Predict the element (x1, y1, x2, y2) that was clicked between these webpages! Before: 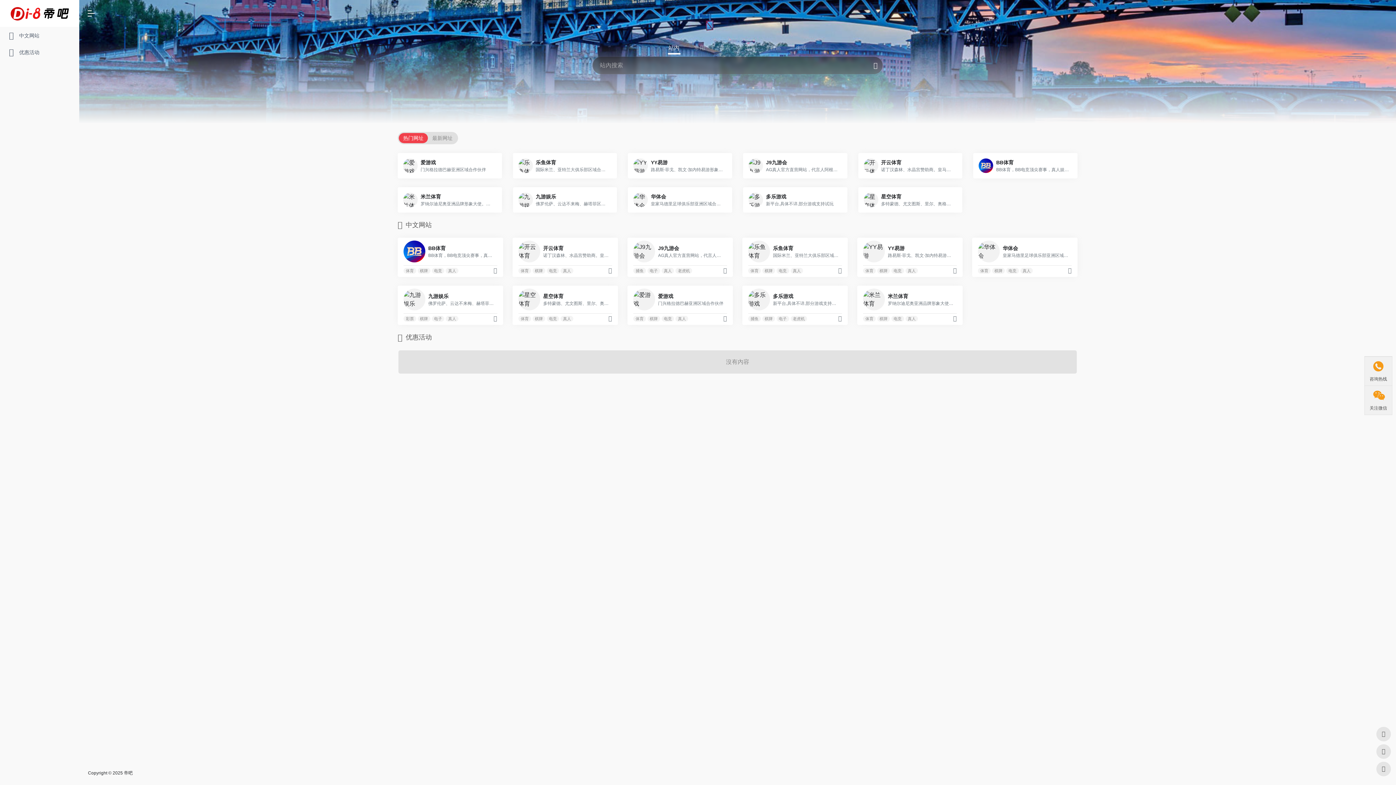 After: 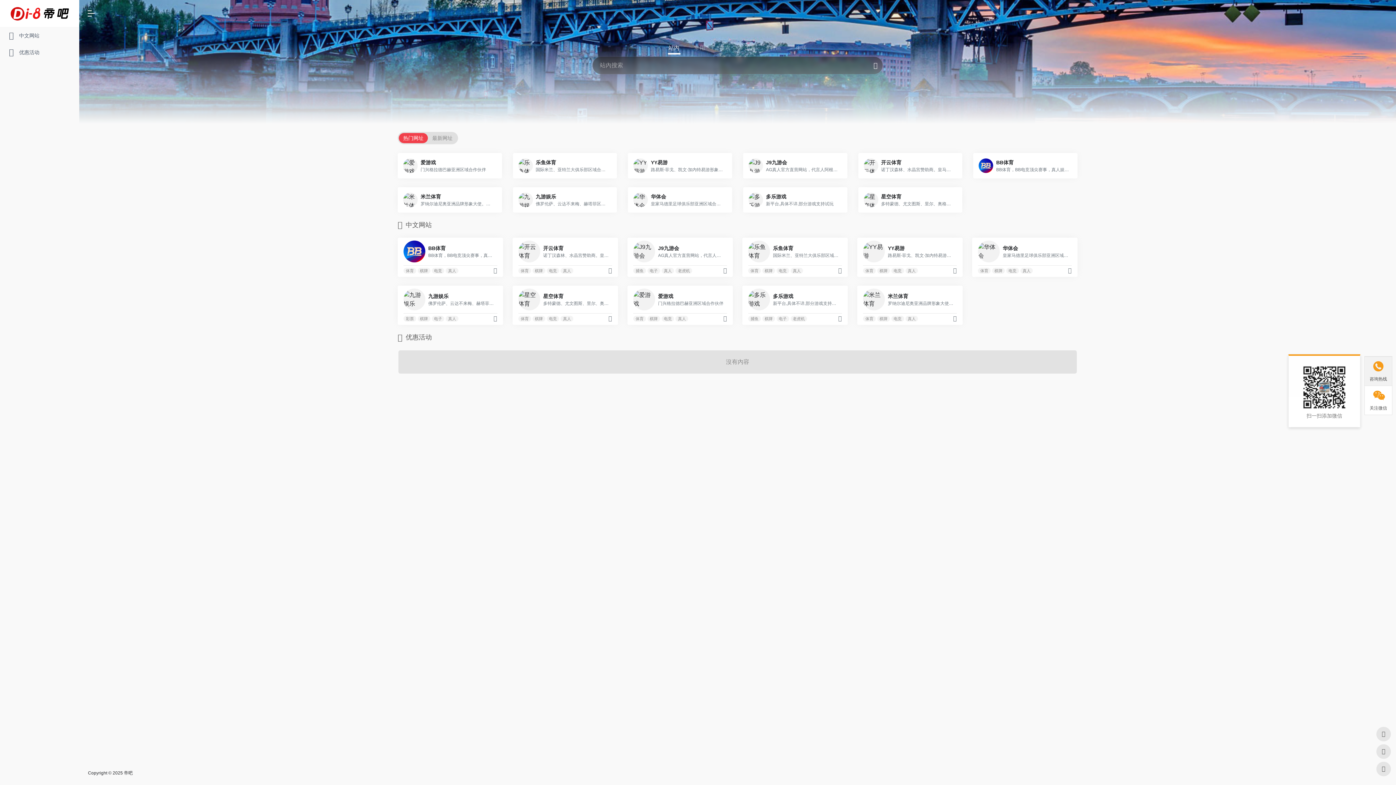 Action: label: 

关注微信 bbox: (1365, 385, 1392, 414)